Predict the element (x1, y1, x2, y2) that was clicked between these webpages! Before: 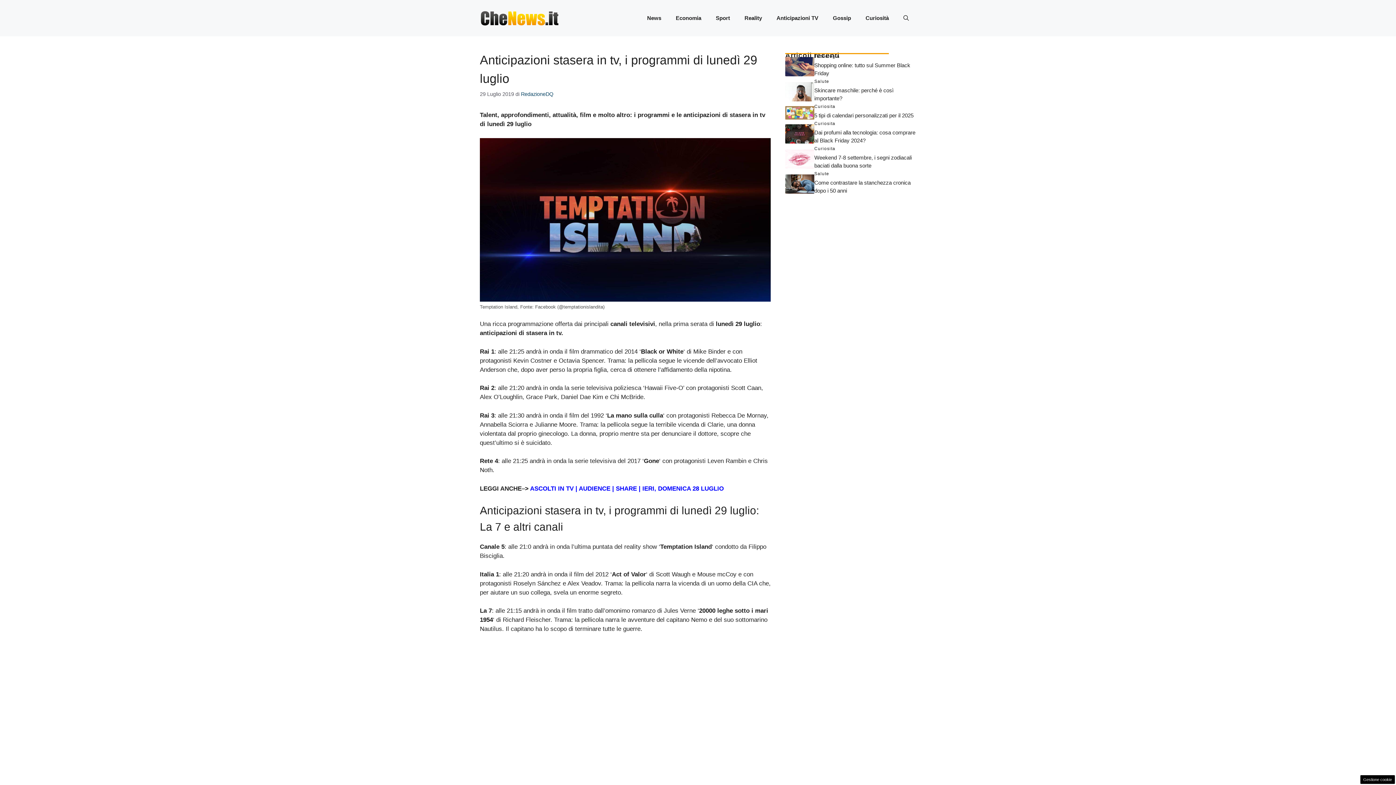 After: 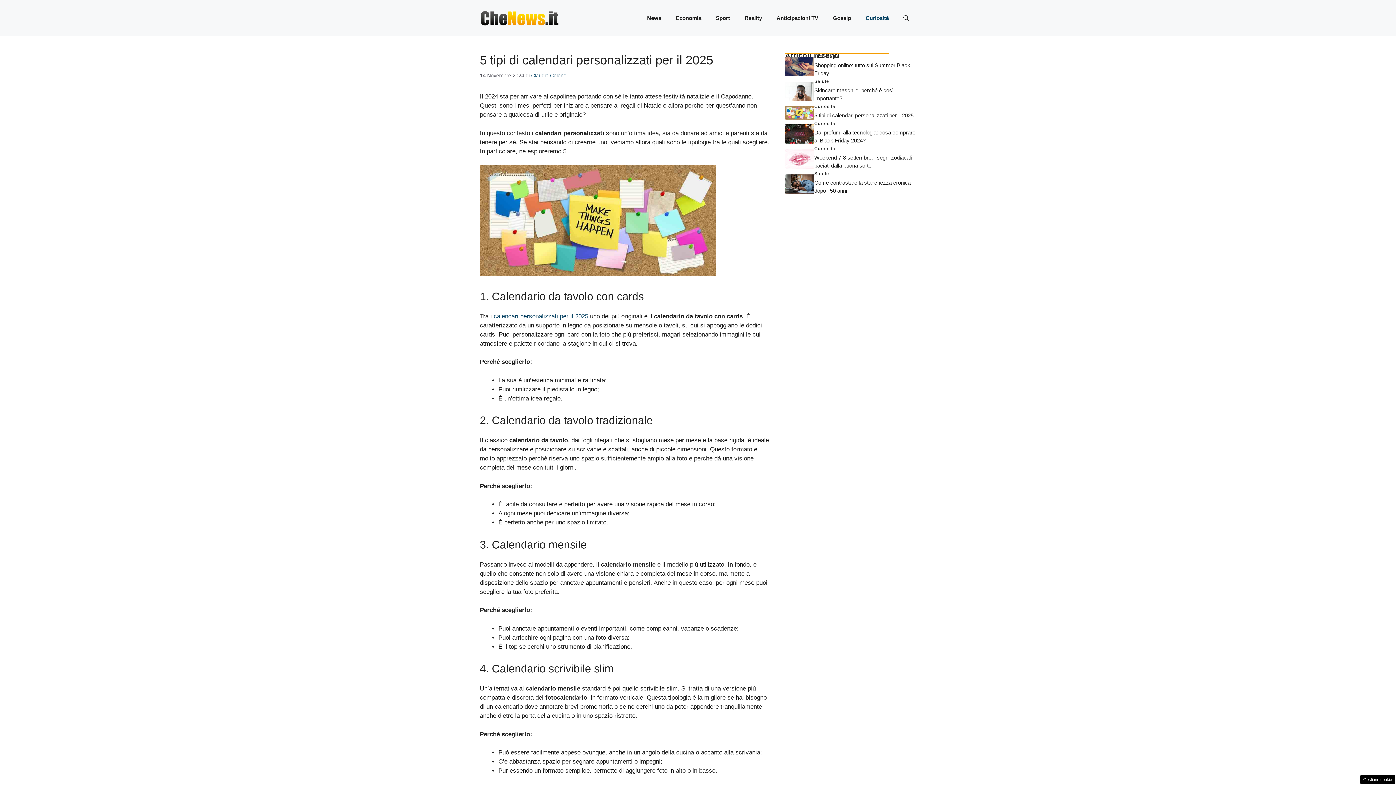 Action: bbox: (785, 109, 814, 115)